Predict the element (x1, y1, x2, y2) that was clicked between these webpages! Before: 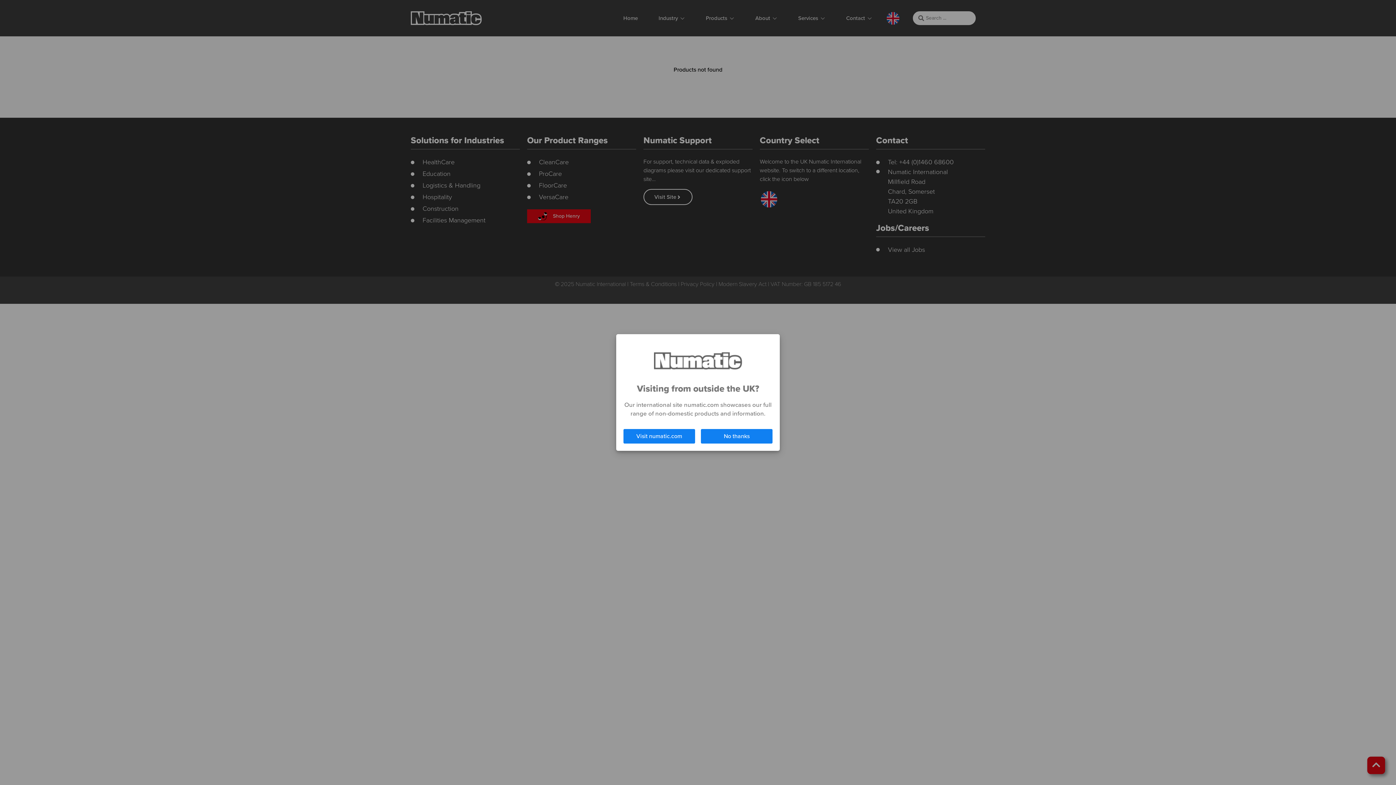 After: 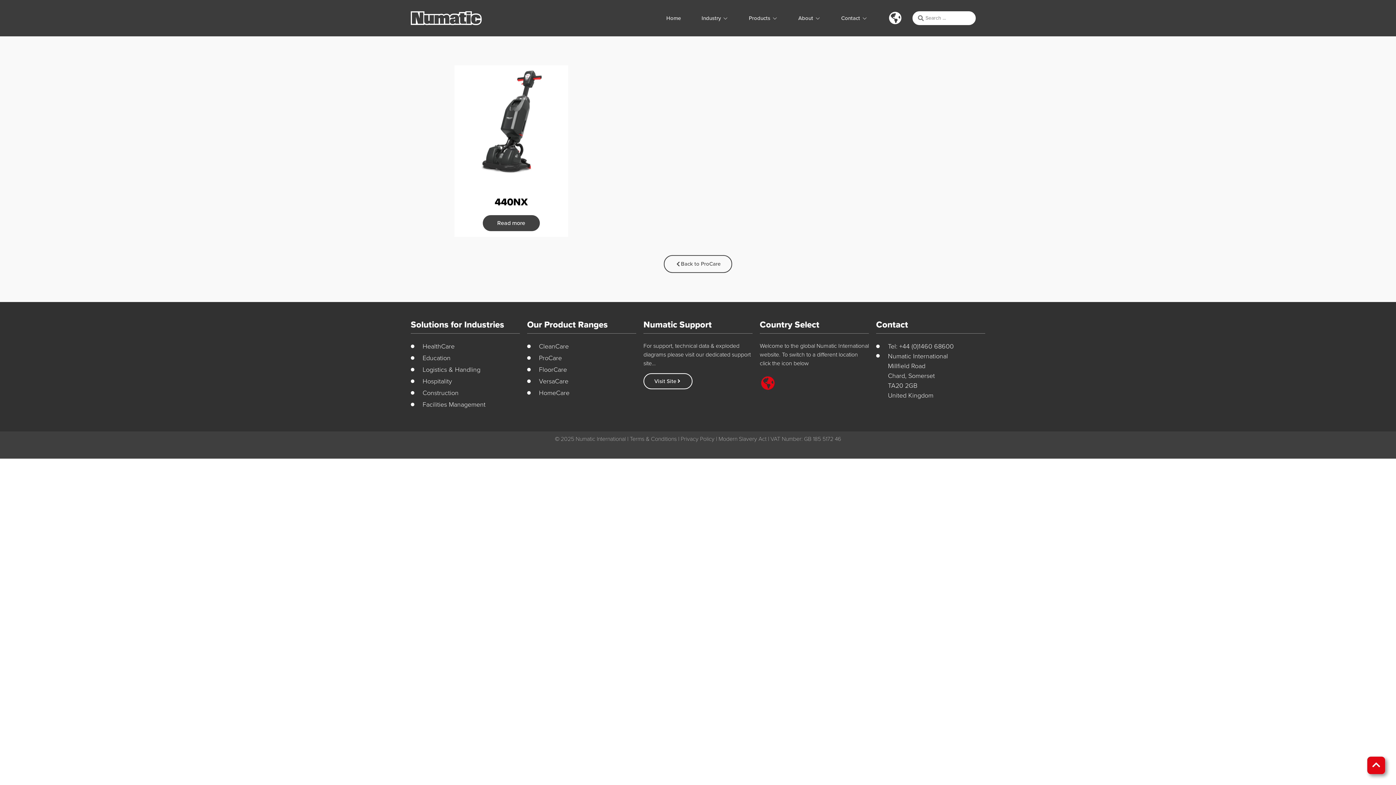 Action: bbox: (623, 429, 695, 443) label: Visit numatic.com